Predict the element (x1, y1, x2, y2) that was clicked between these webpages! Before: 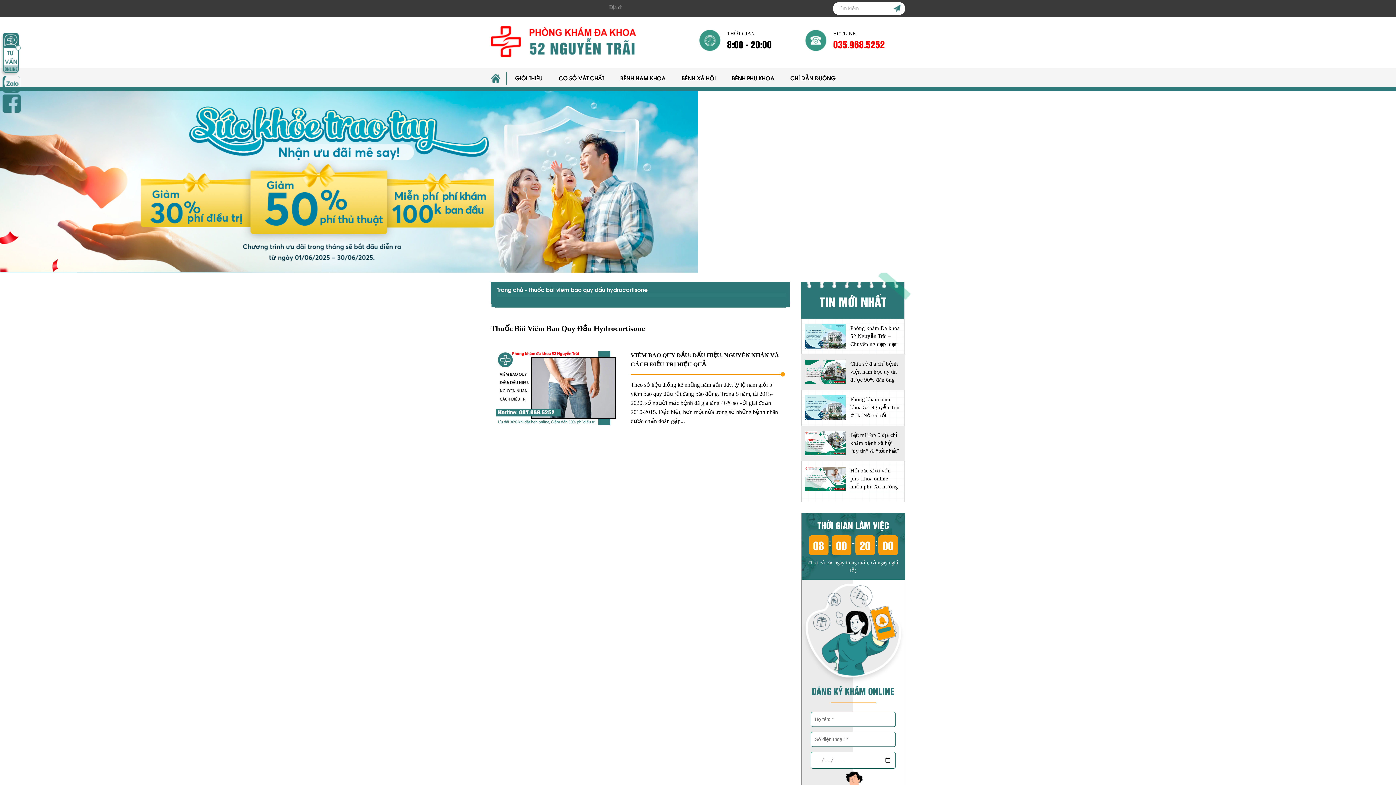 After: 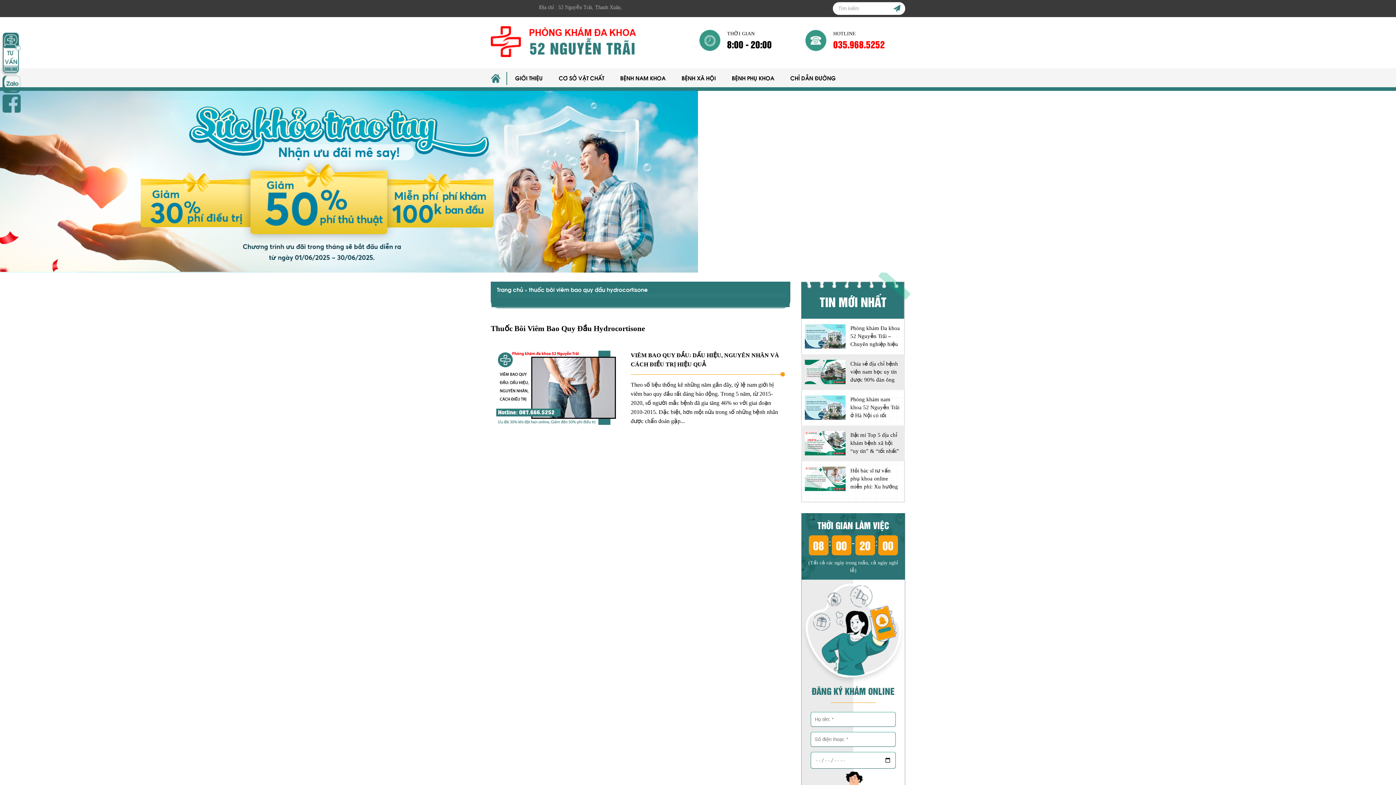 Action: bbox: (833, 37, 885, 50) label: 035.968.5252